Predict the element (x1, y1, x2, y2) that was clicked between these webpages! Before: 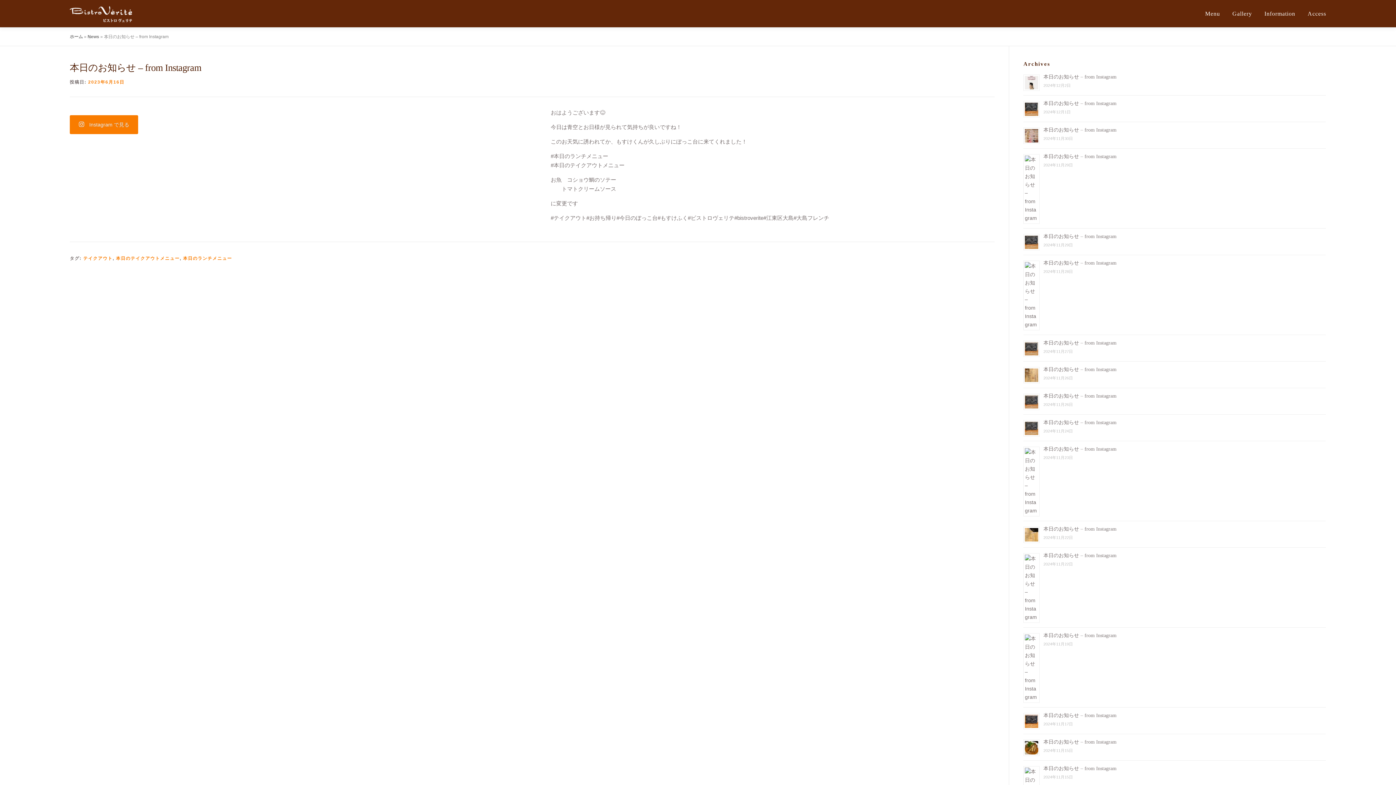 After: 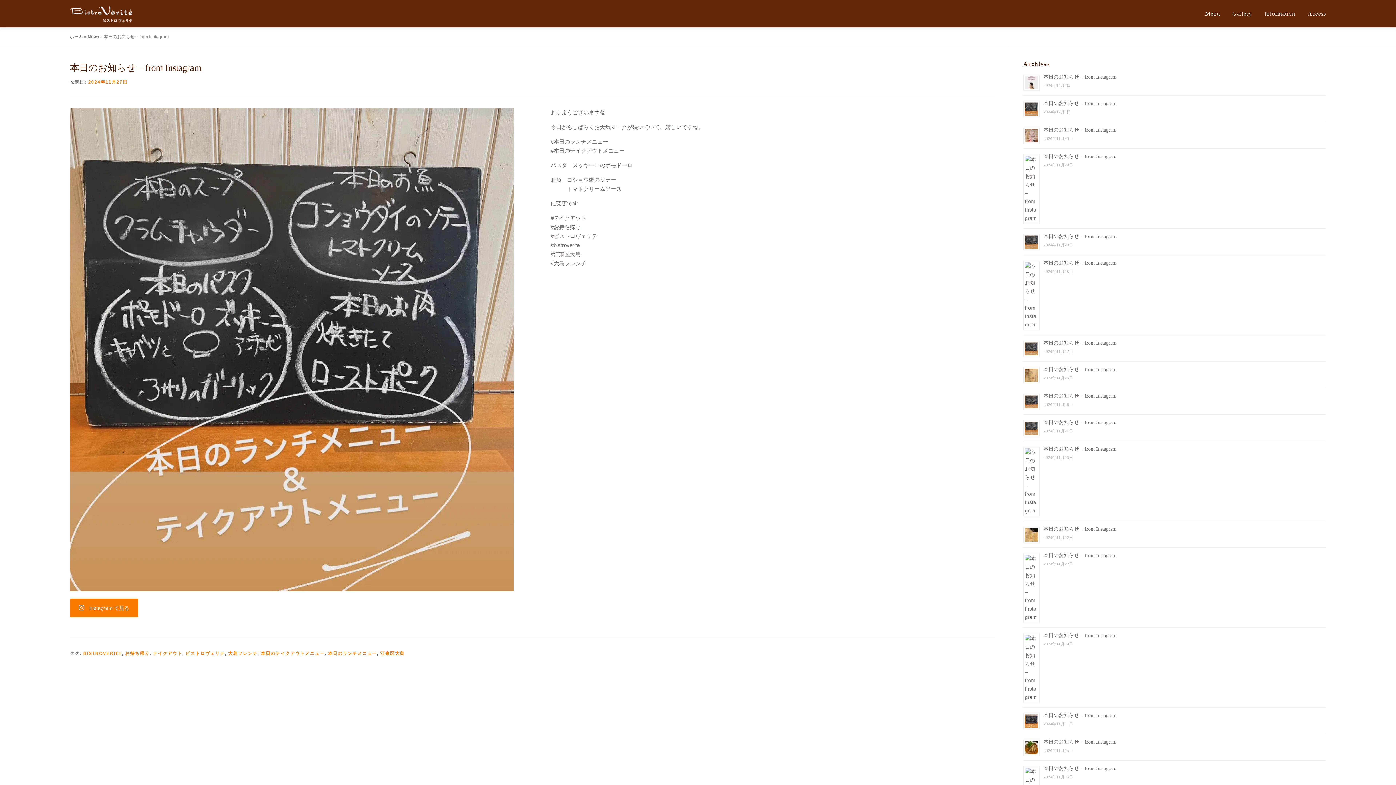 Action: bbox: (1043, 340, 1116, 345) label: 本日のお知らせ – from Instagram